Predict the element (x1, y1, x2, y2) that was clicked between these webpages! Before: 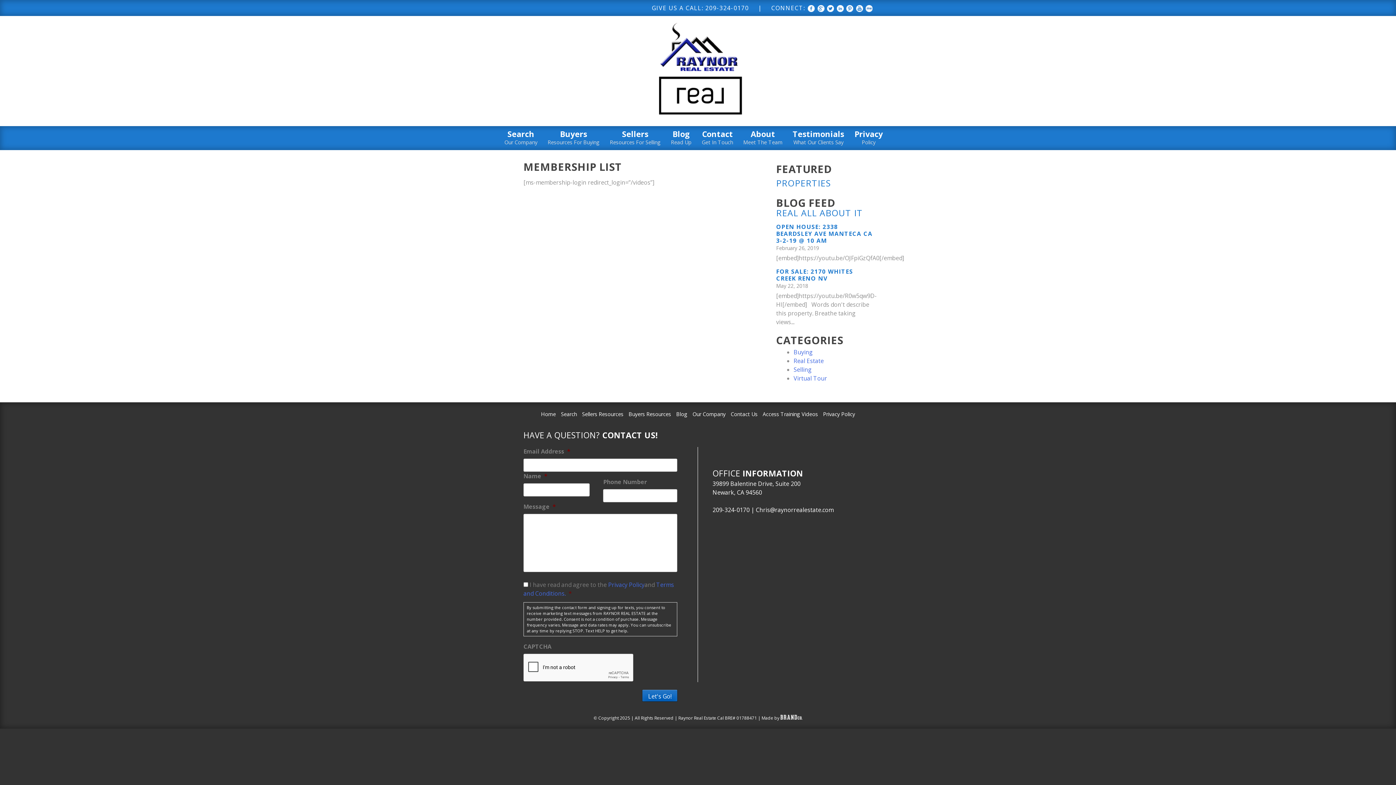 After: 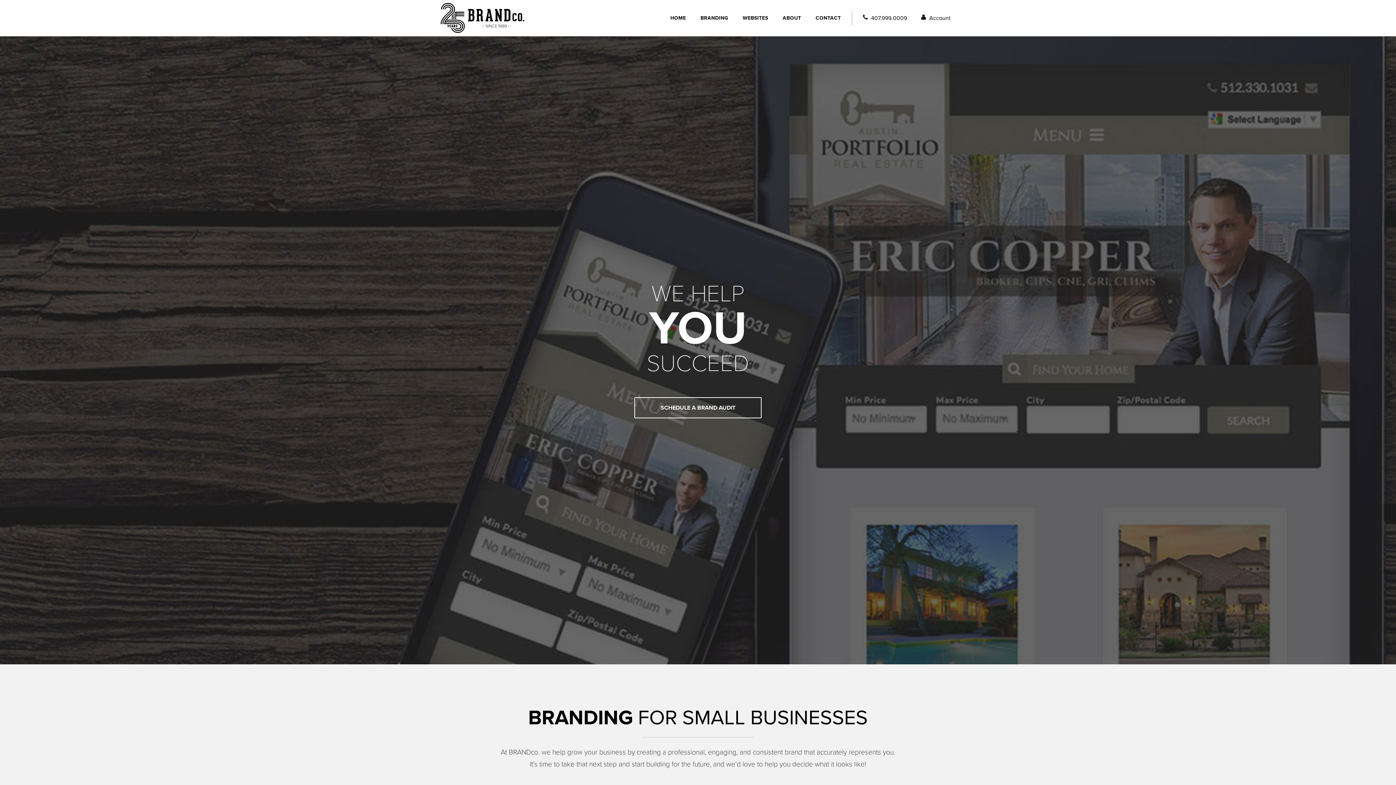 Action: bbox: (780, 715, 802, 721)